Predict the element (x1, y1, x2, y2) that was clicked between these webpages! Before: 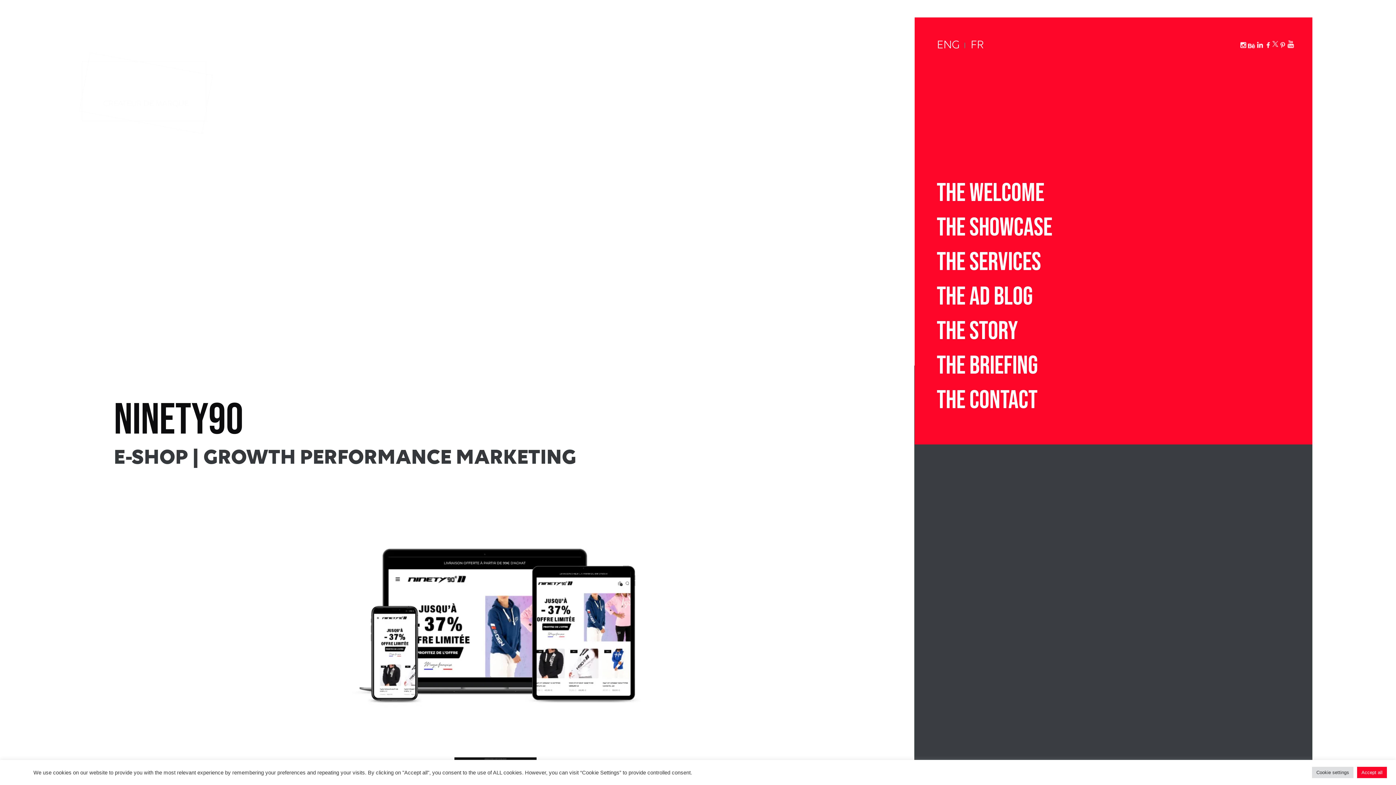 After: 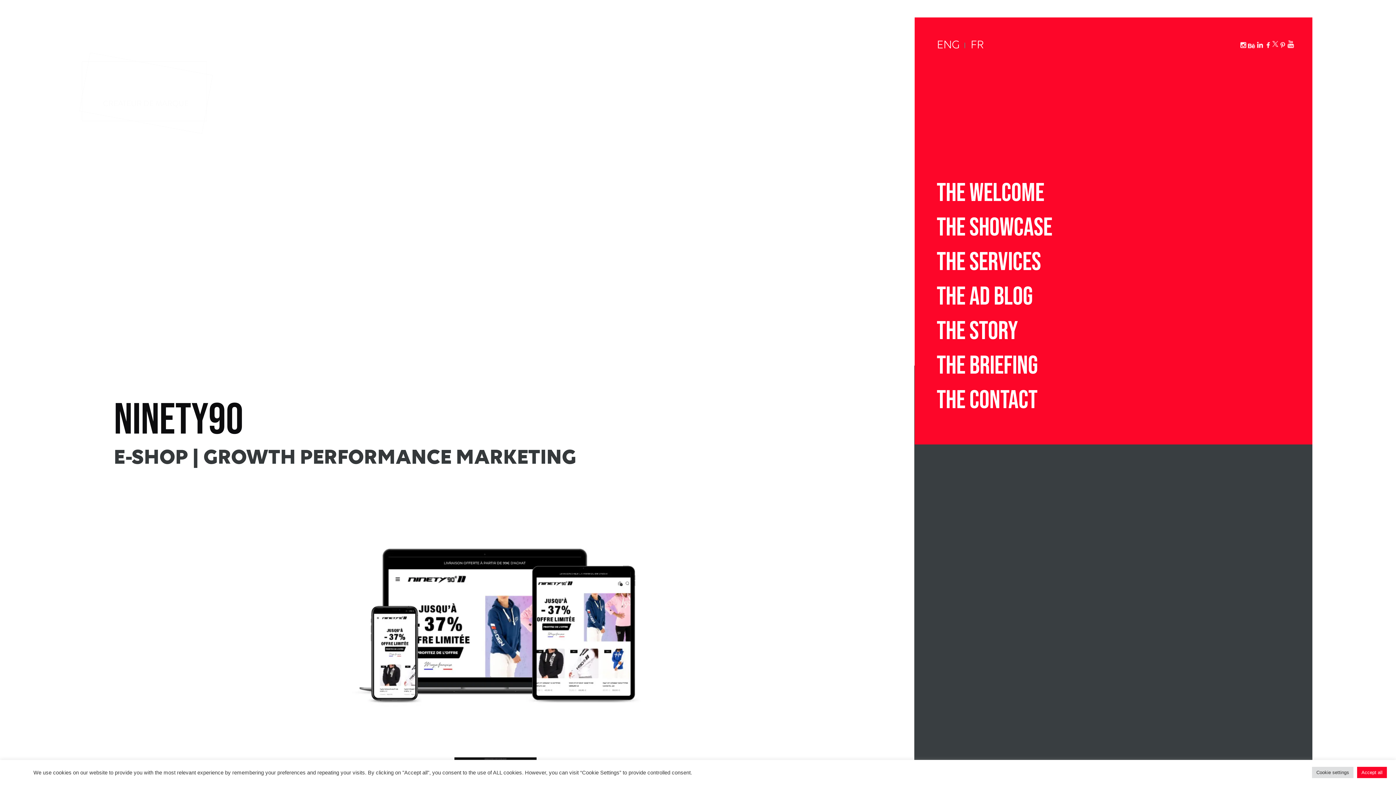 Action: bbox: (936, 39, 959, 51) label: ENG